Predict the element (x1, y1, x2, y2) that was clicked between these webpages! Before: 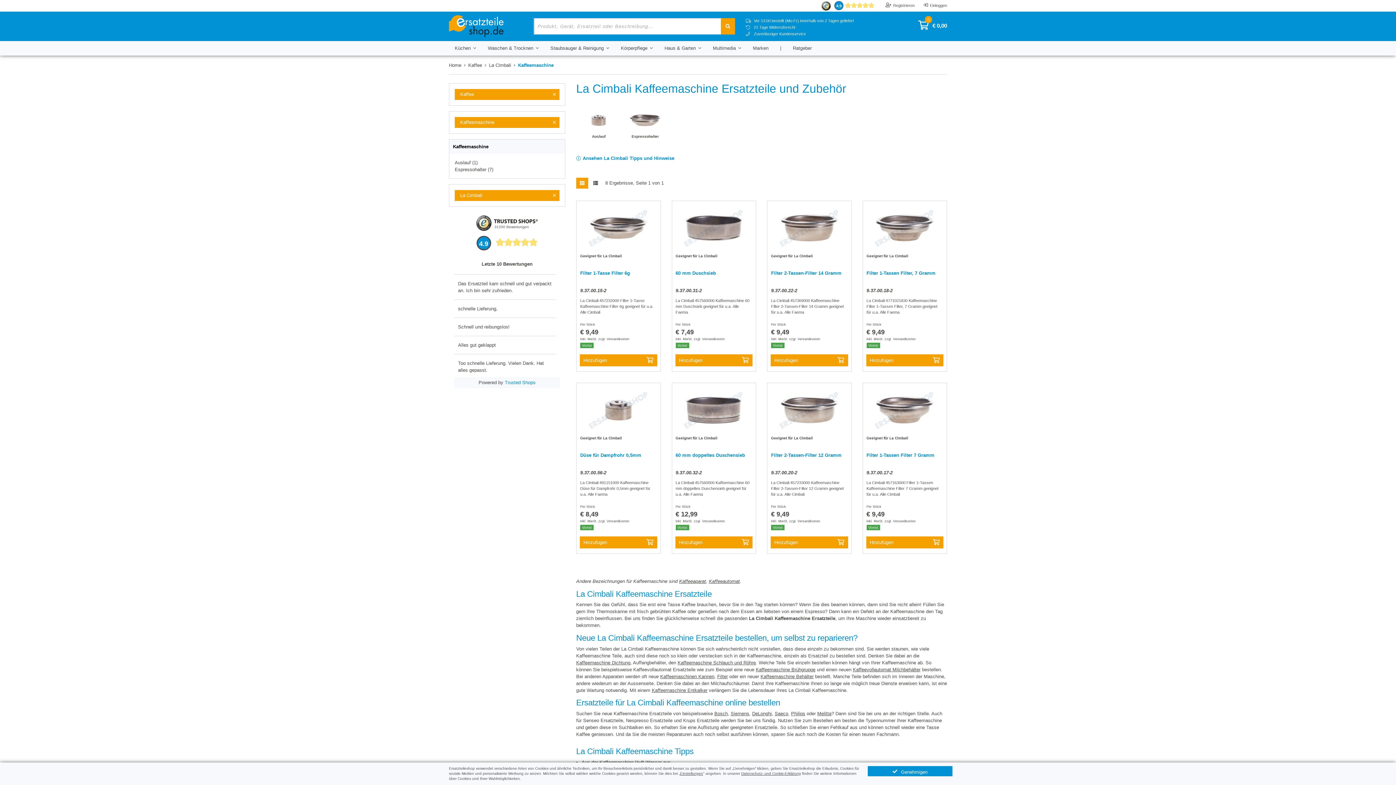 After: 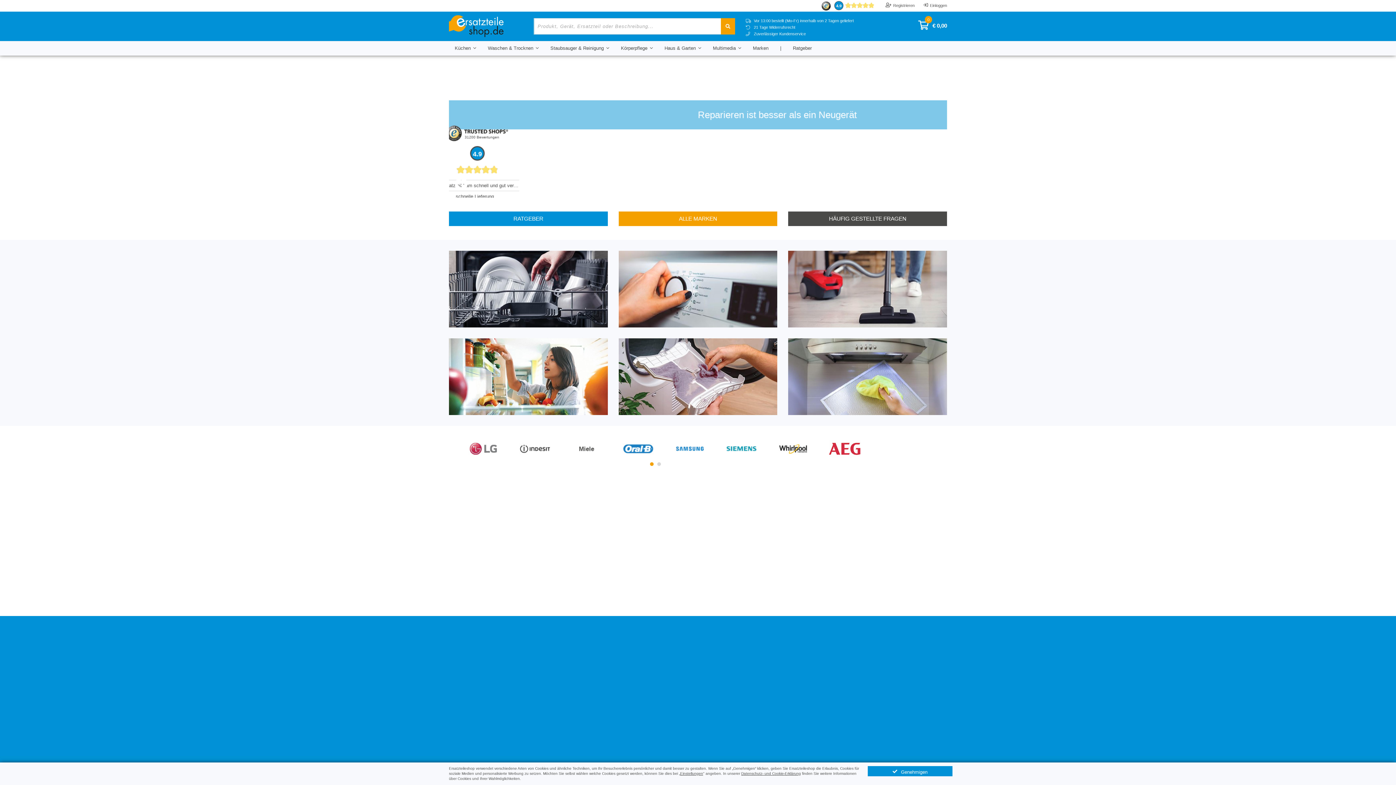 Action: label: Home bbox: (449, 62, 461, 68)